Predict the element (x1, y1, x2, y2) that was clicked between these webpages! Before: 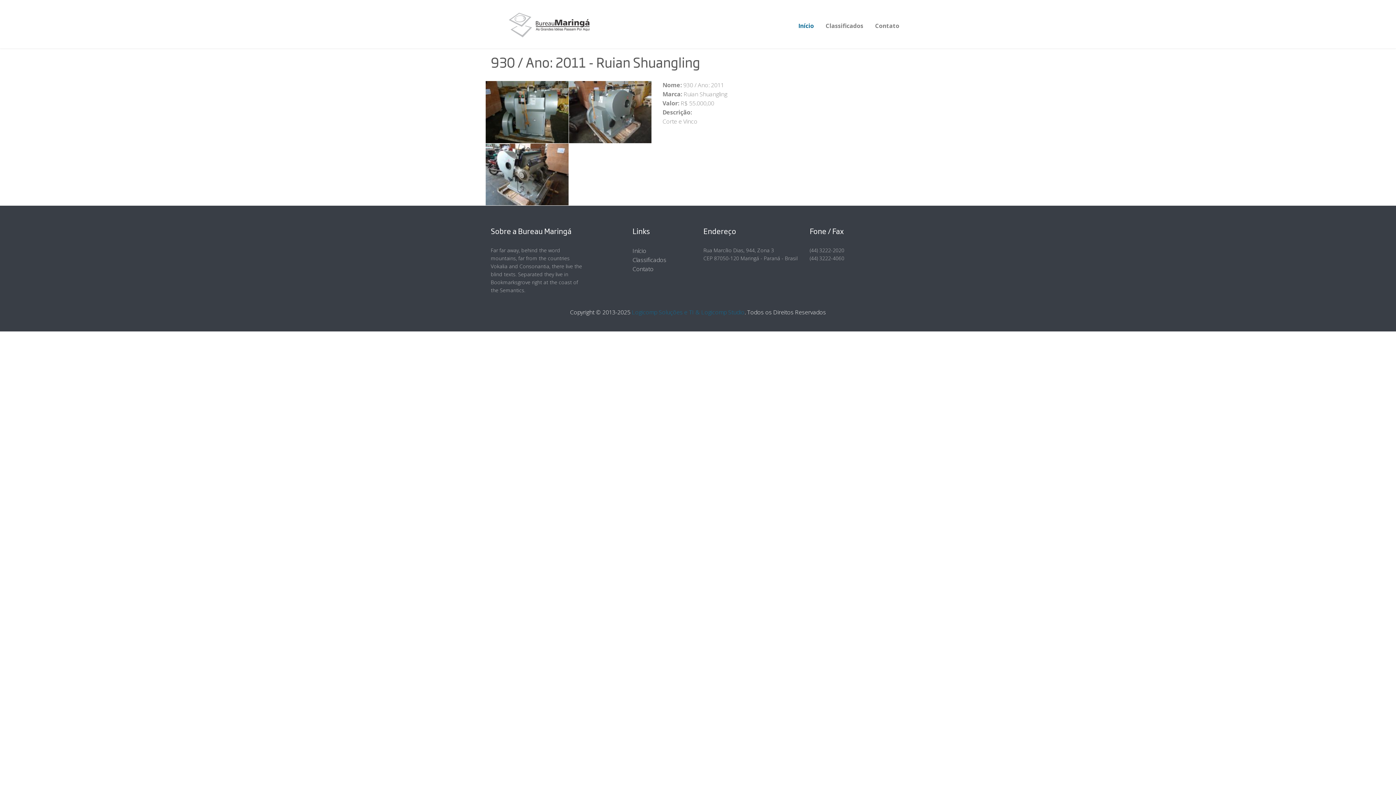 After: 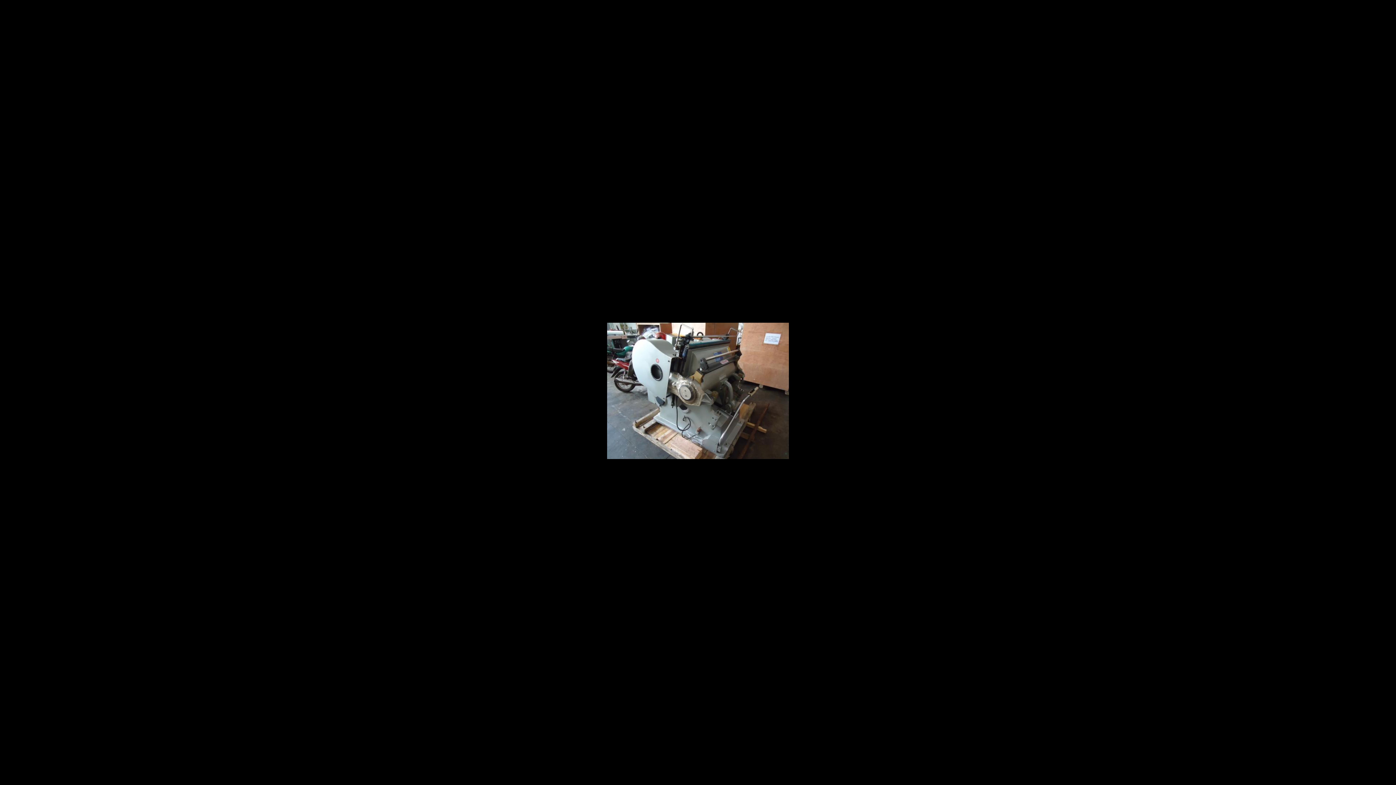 Action: bbox: (485, 143, 568, 205)